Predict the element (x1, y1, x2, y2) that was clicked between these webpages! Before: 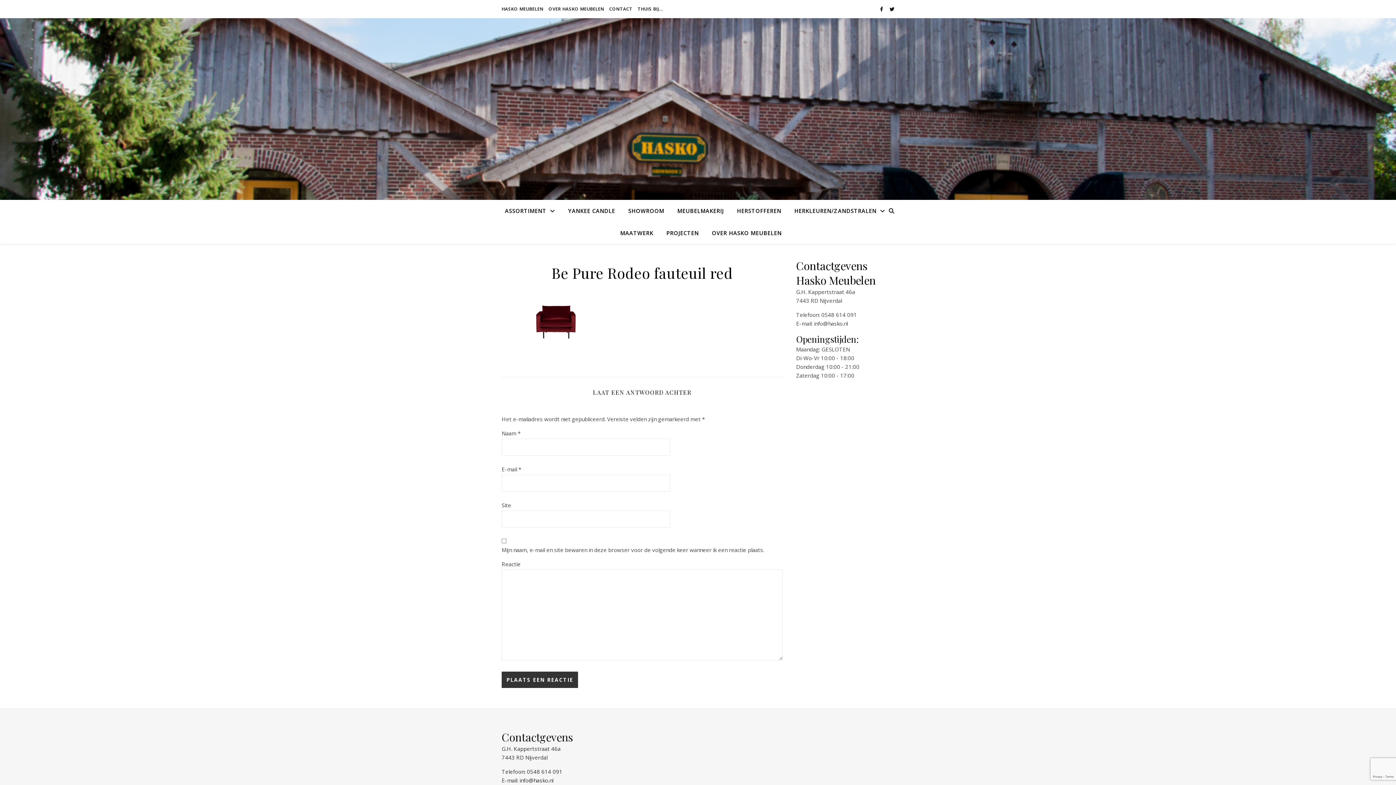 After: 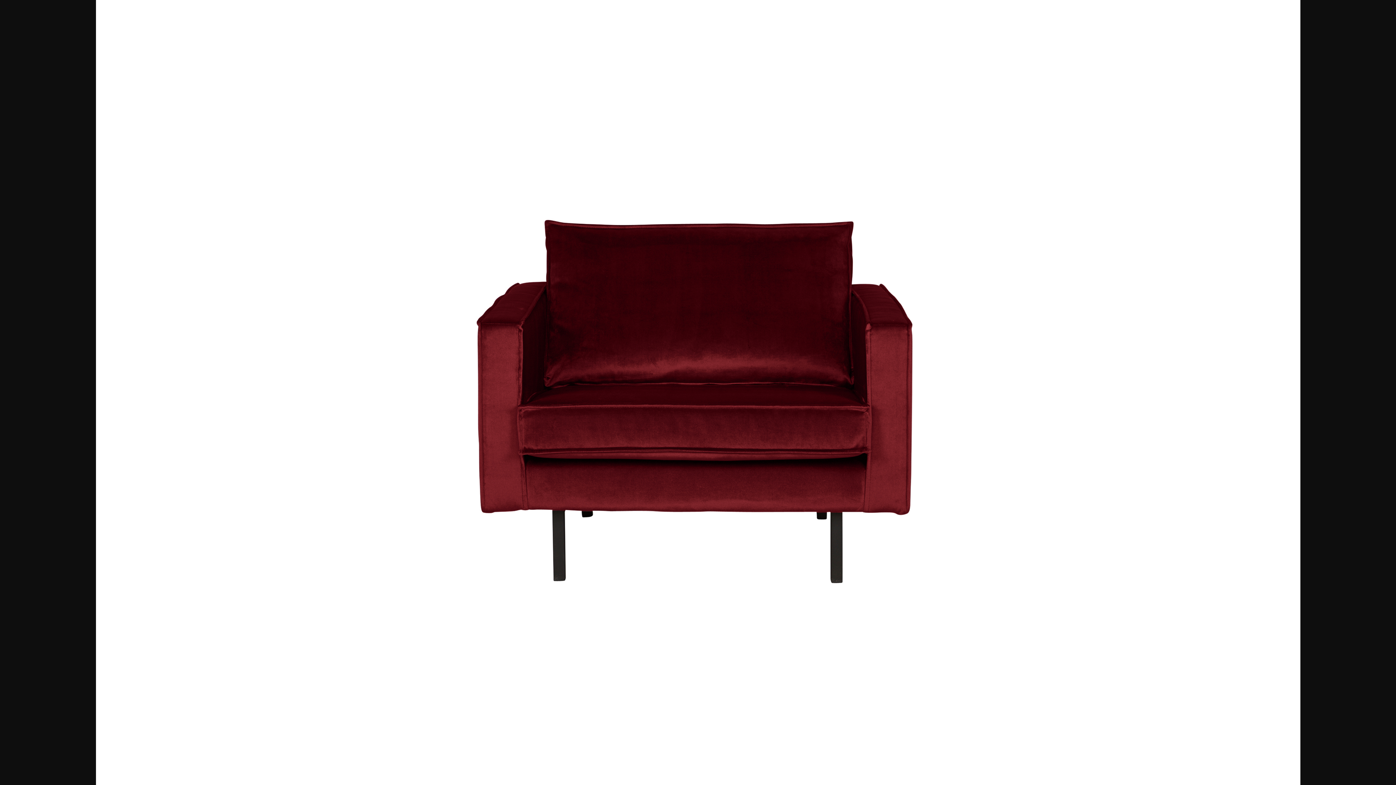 Action: bbox: (501, 285, 782, 356)